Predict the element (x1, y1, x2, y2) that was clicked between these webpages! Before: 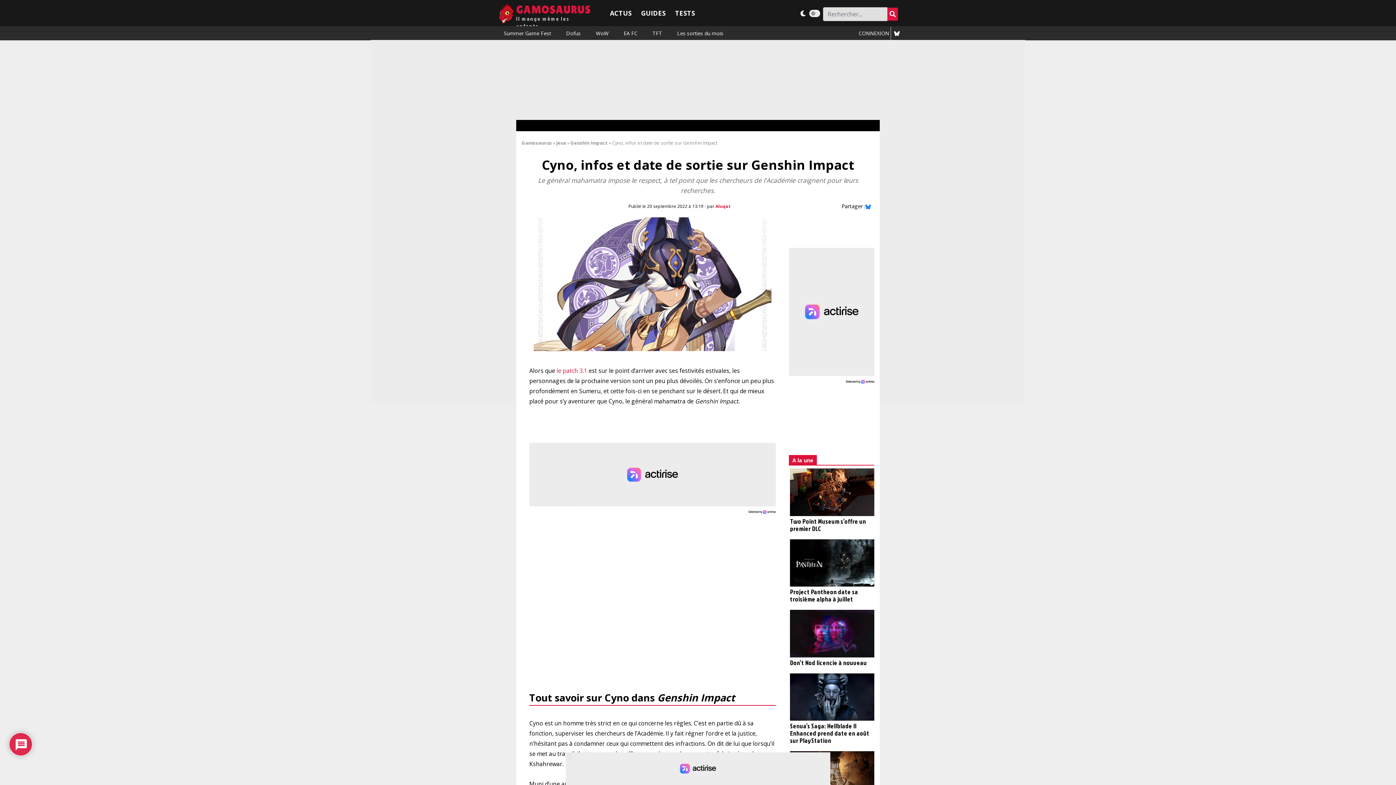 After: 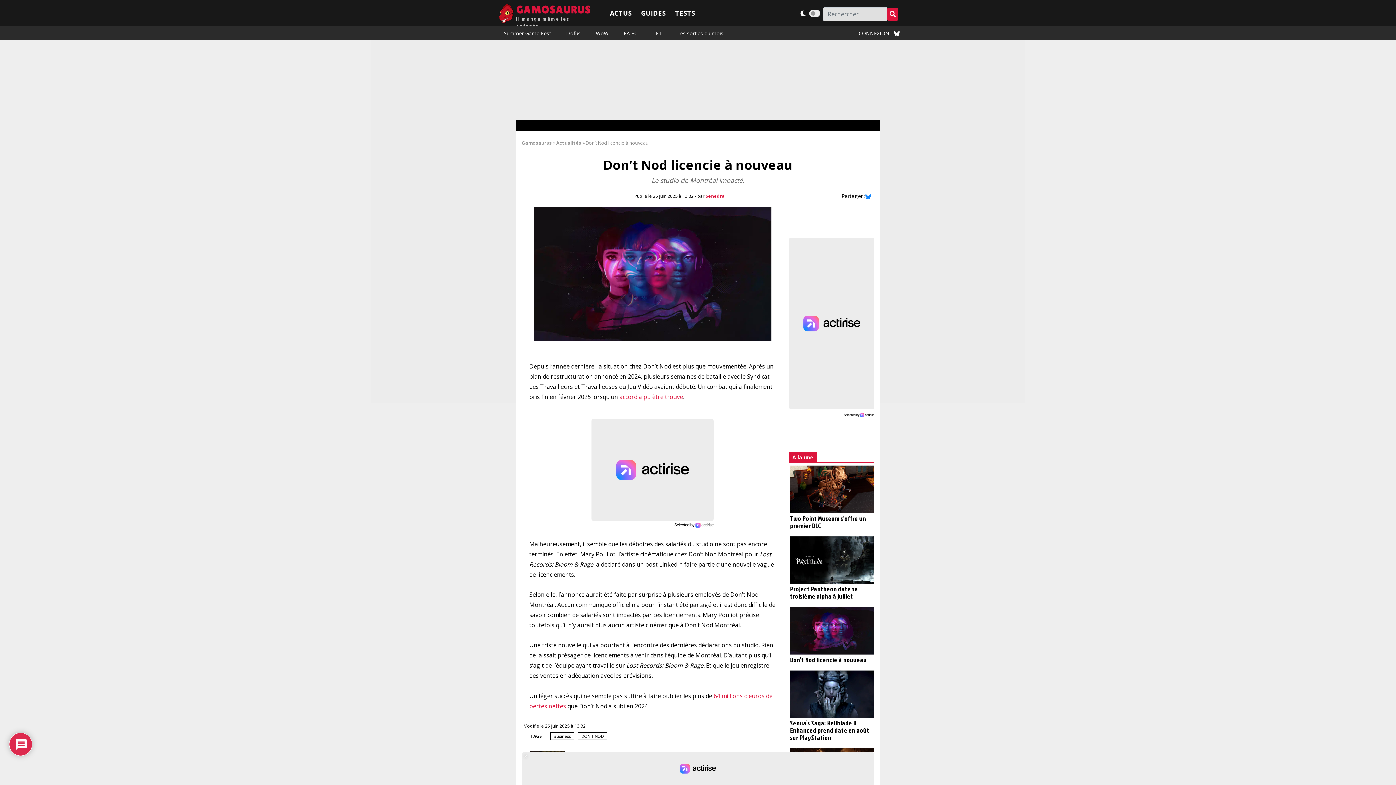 Action: bbox: (790, 610, 874, 666) label: Don’t Nod licencie à nouveau